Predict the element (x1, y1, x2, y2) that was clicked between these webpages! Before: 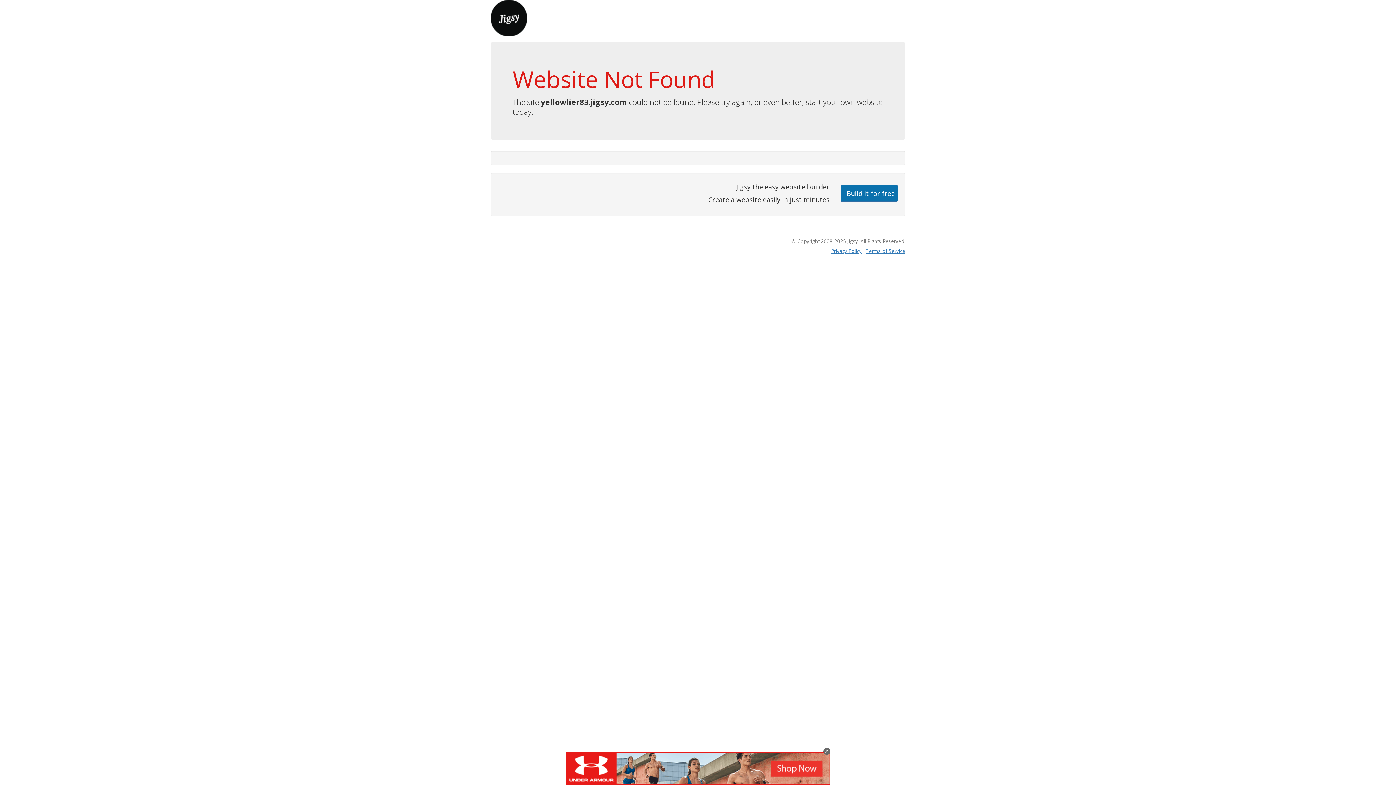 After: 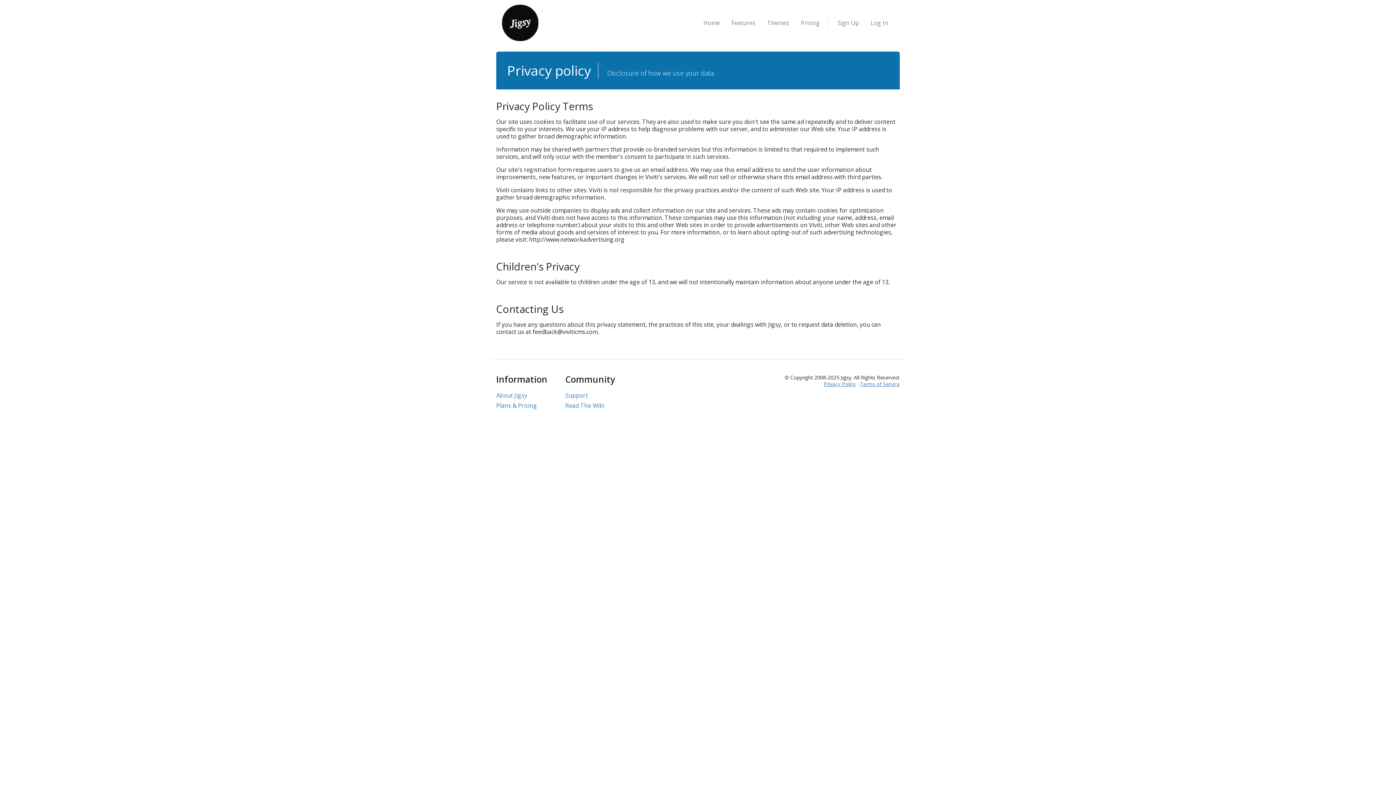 Action: bbox: (831, 247, 861, 254) label: Privacy Policy